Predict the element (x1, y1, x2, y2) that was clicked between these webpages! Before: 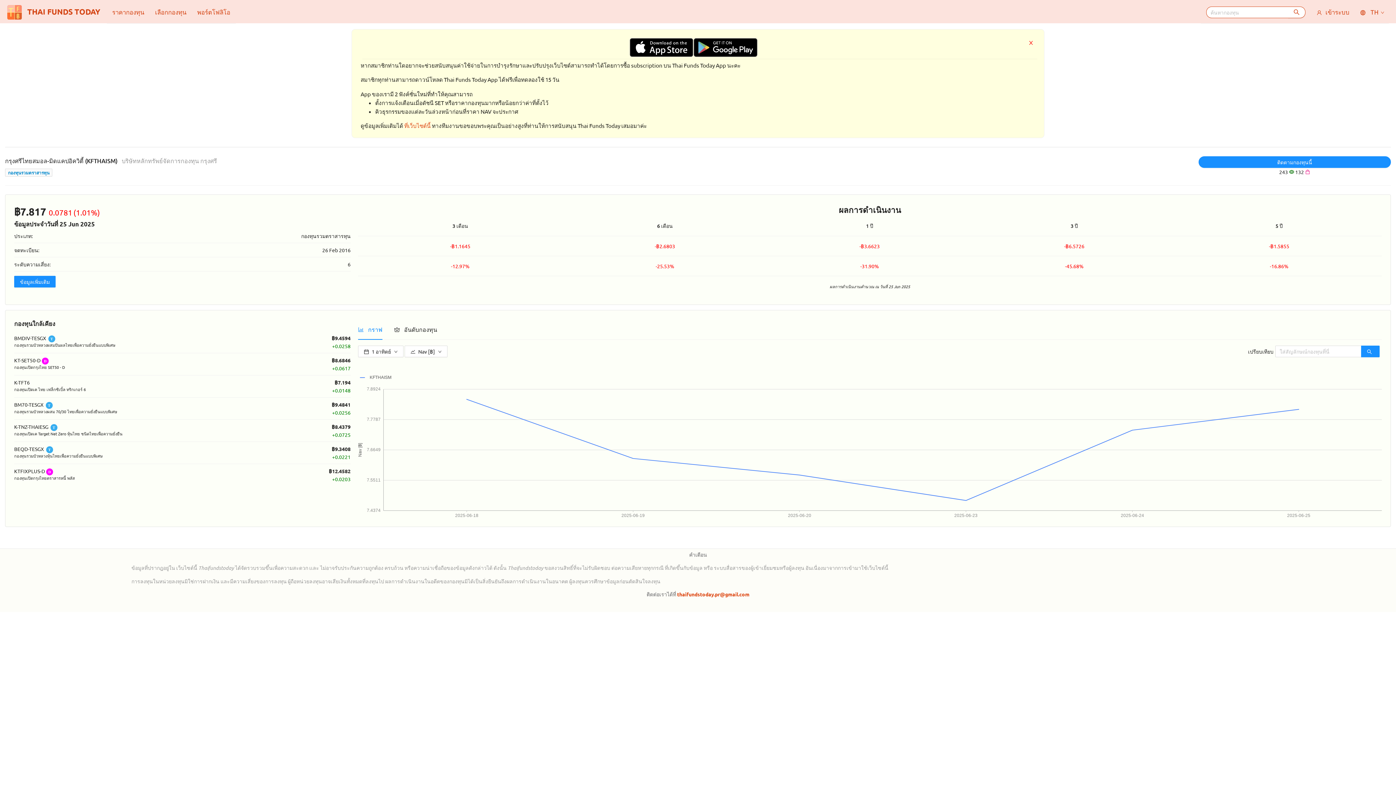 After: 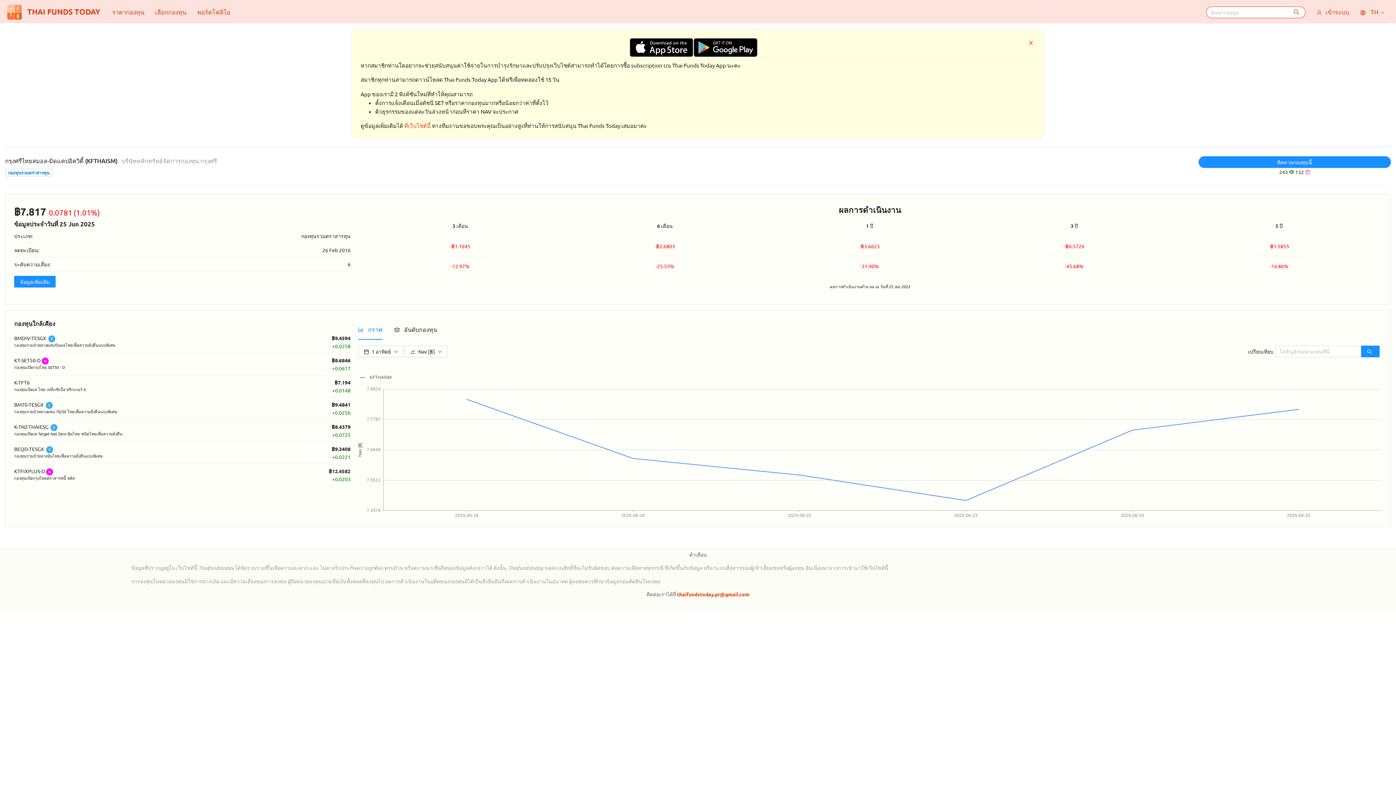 Action: bbox: (693, 43, 757, 50)